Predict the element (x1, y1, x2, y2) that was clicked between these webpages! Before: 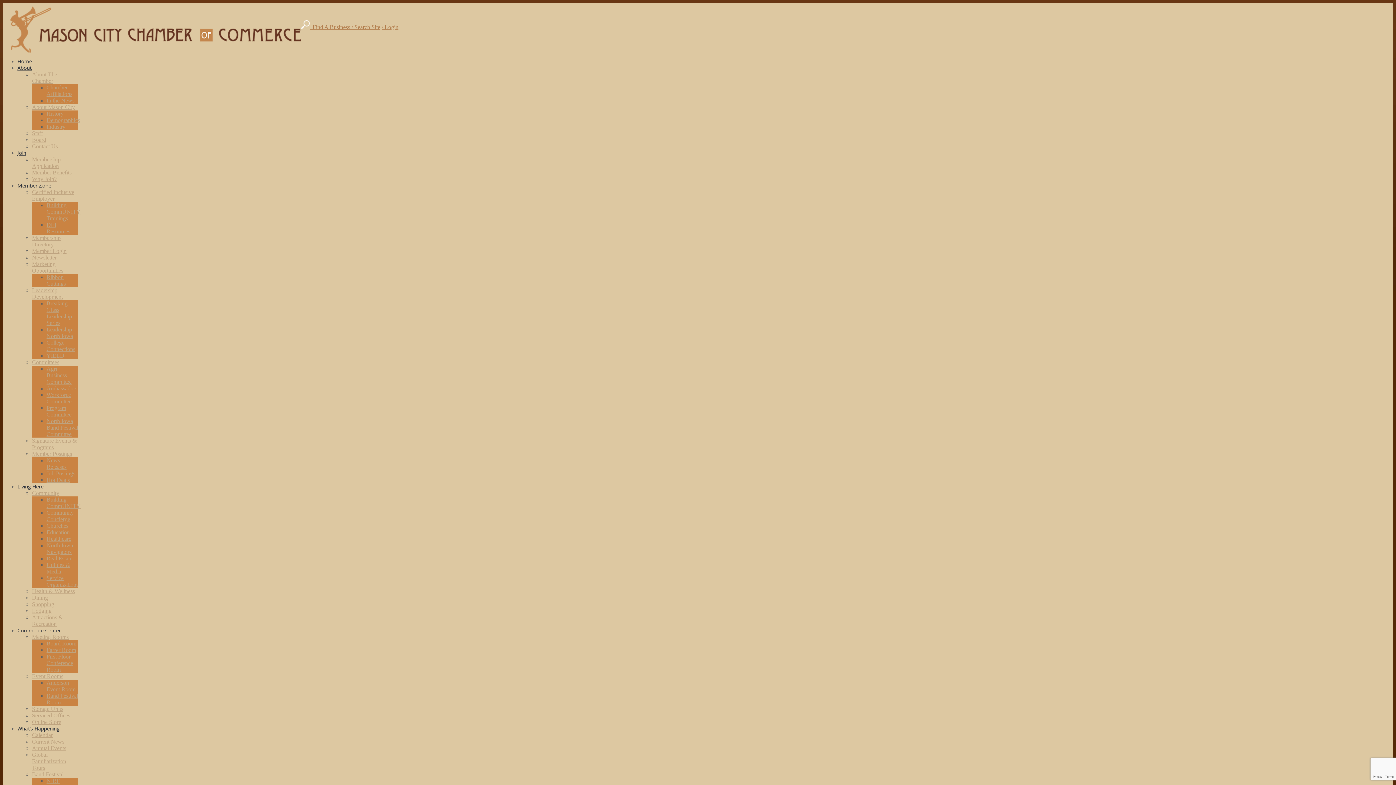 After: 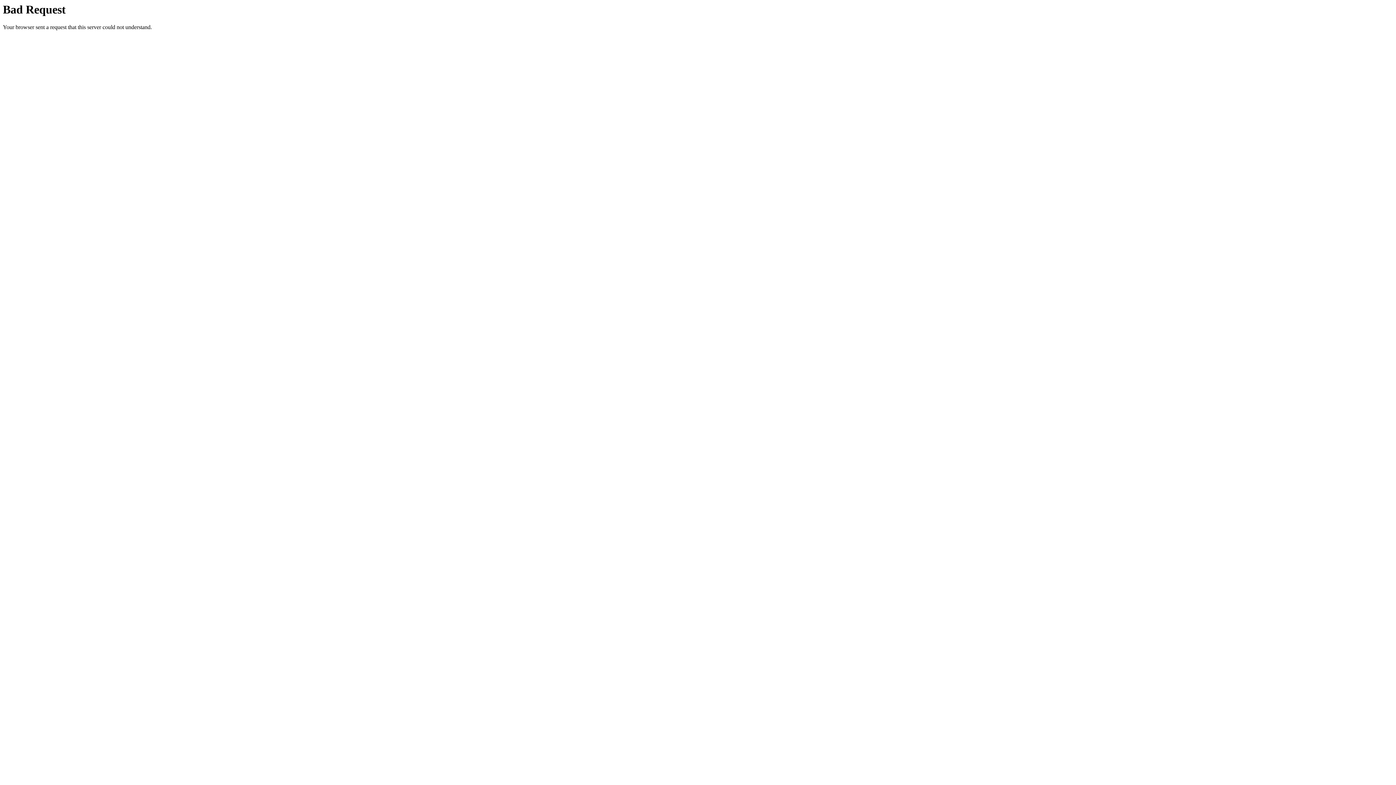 Action: bbox: (46, 653, 73, 673) label: First Floor Conference Room